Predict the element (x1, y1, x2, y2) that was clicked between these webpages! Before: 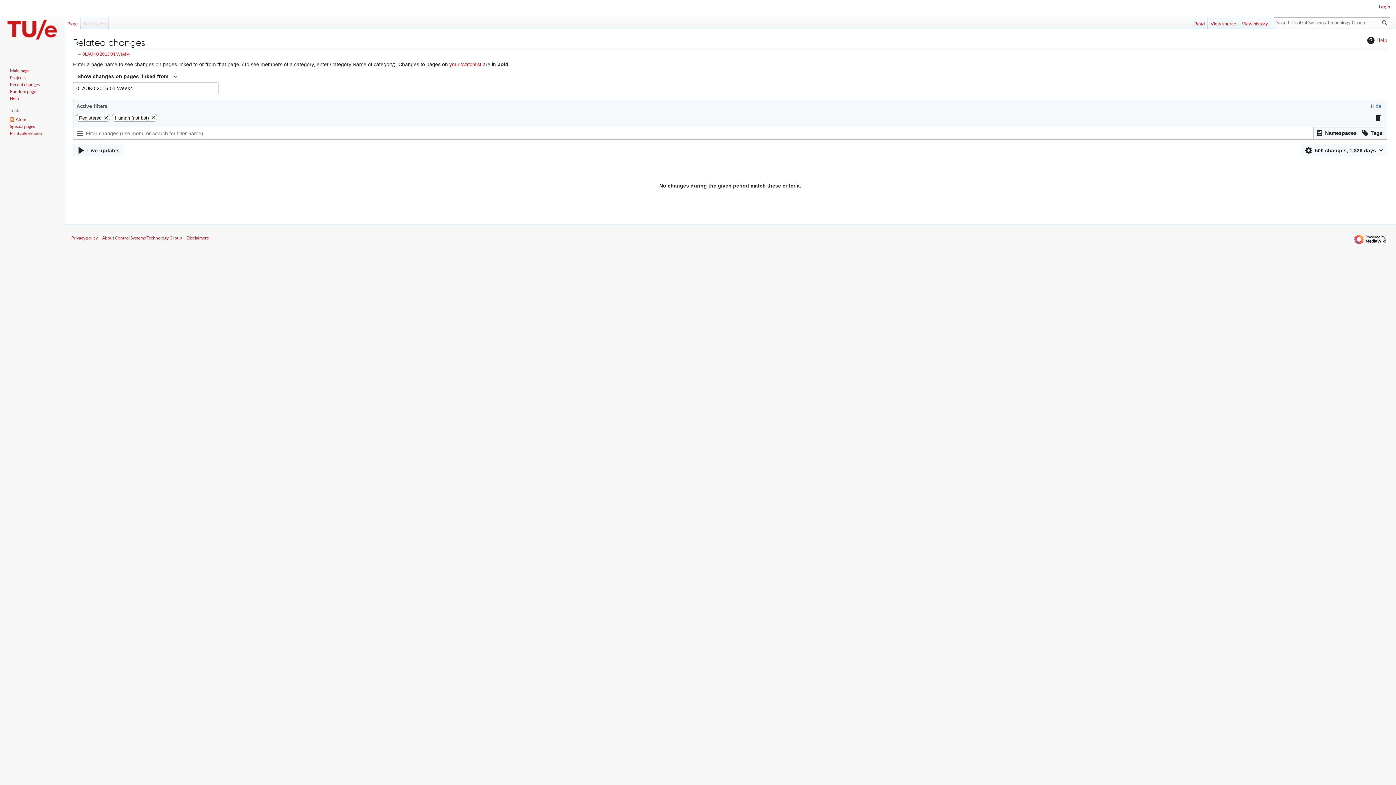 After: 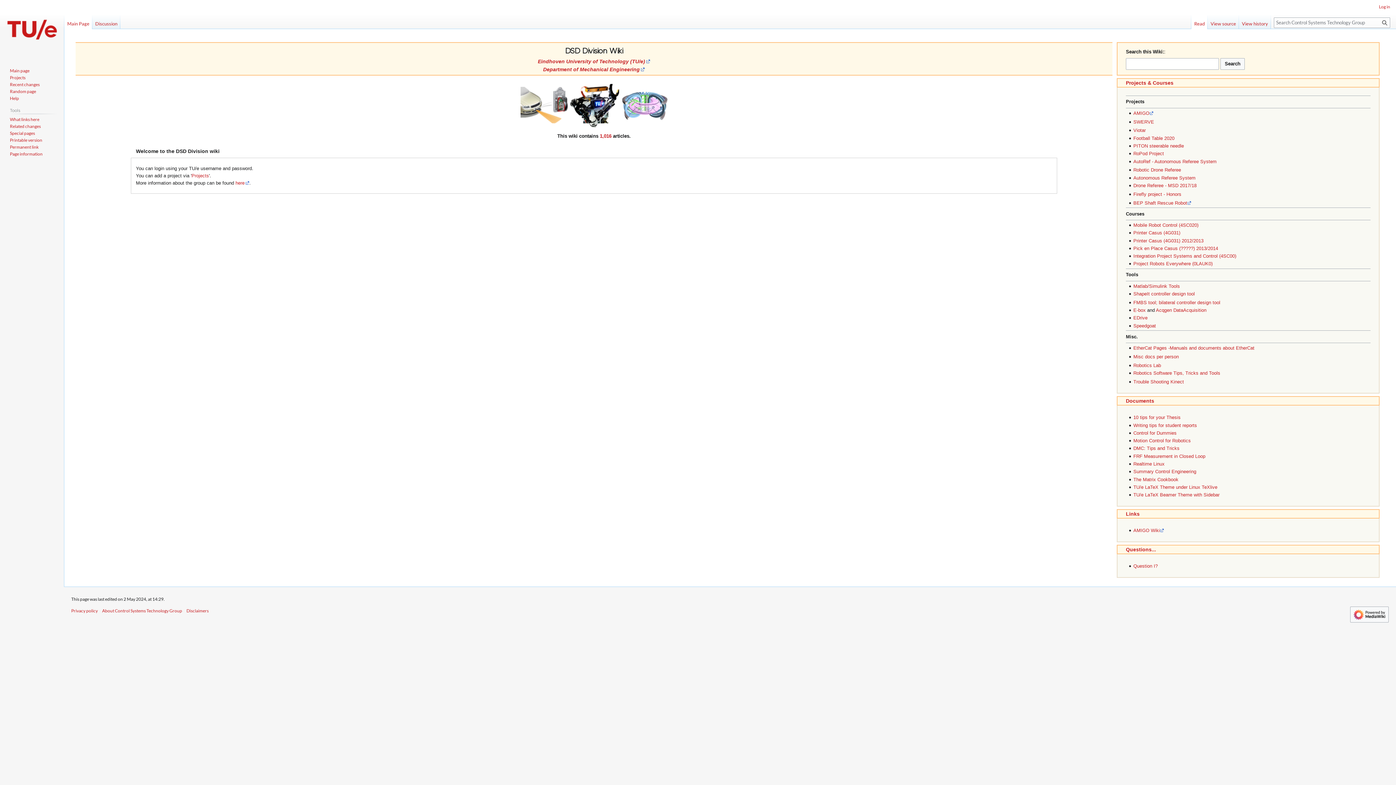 Action: bbox: (9, 67, 29, 73) label: Main page